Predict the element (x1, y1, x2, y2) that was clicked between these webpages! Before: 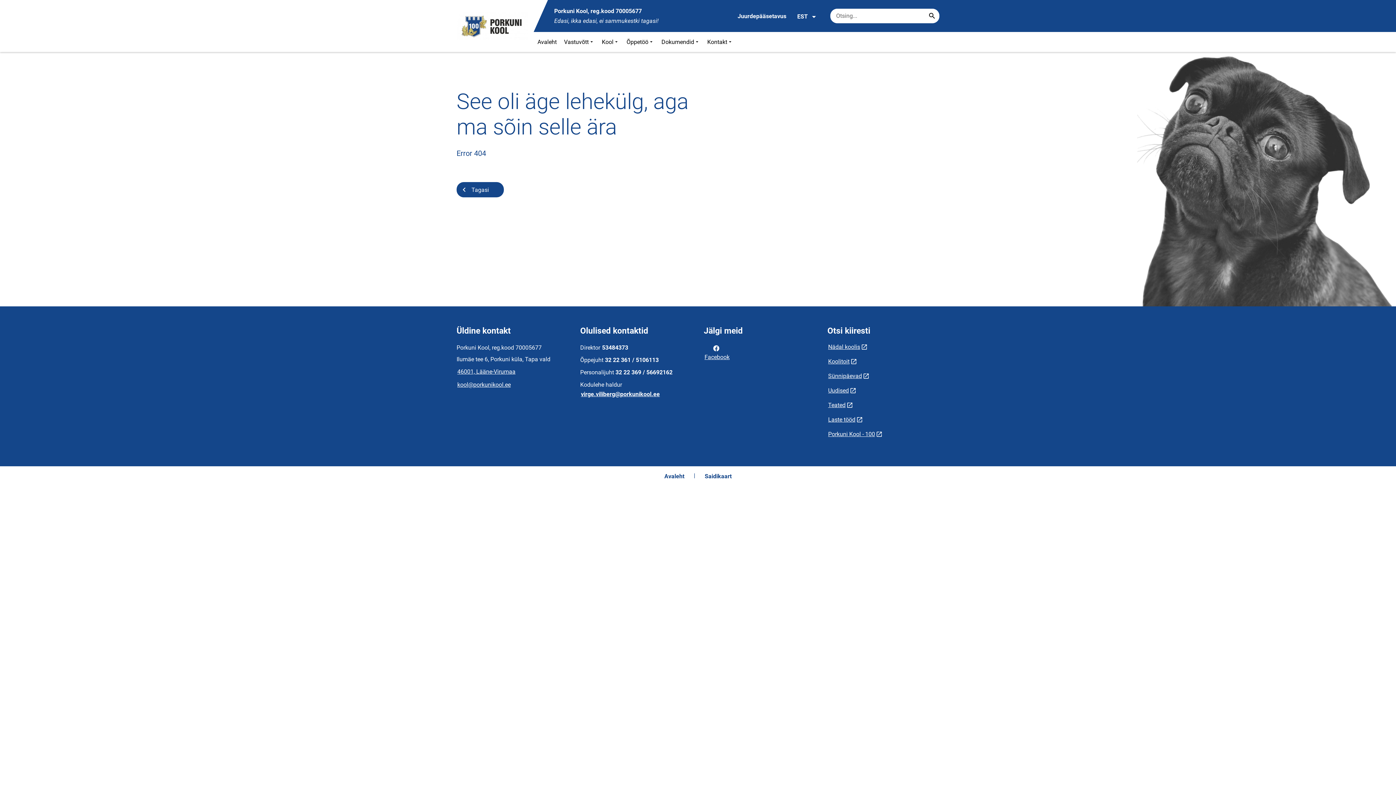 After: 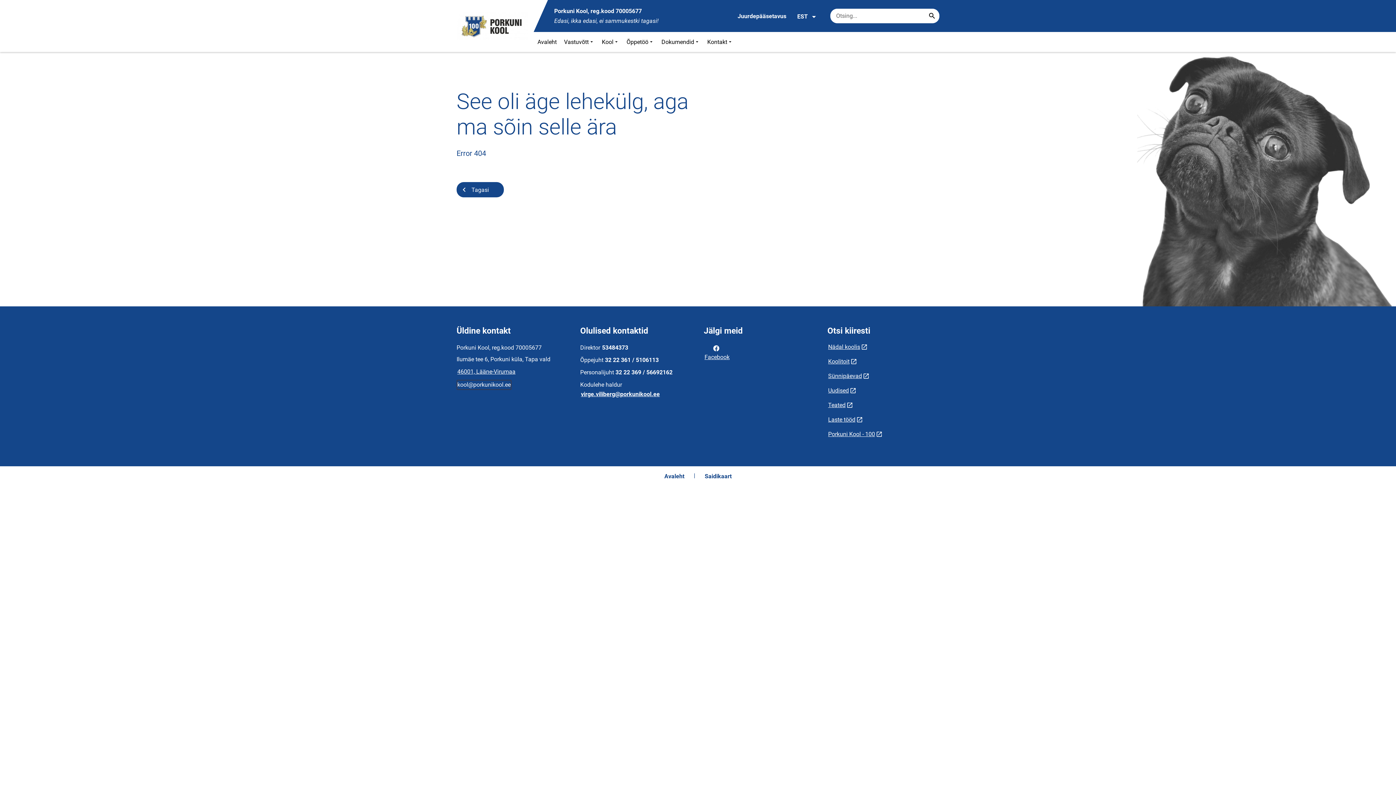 Action: bbox: (456, 380, 511, 390) label: kool@porkunikool.ee